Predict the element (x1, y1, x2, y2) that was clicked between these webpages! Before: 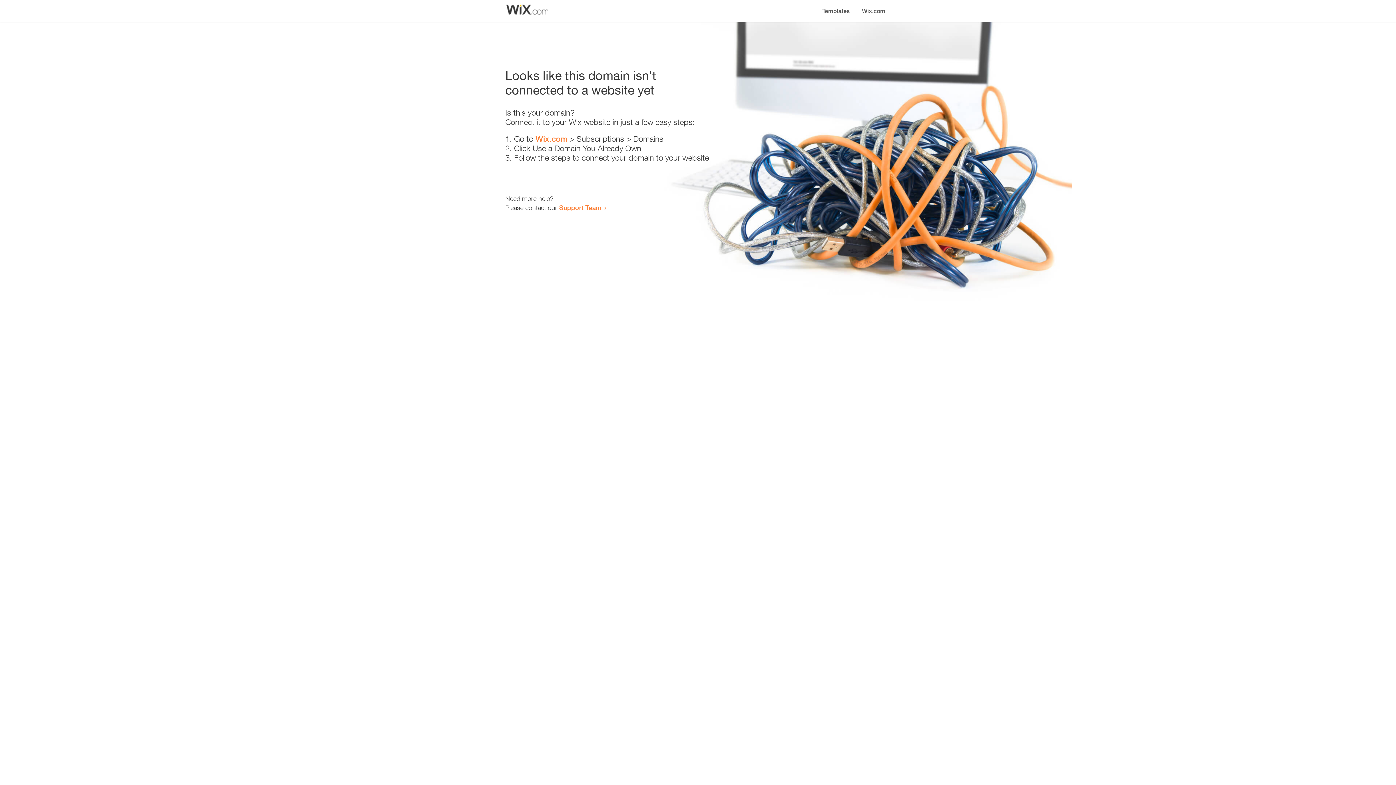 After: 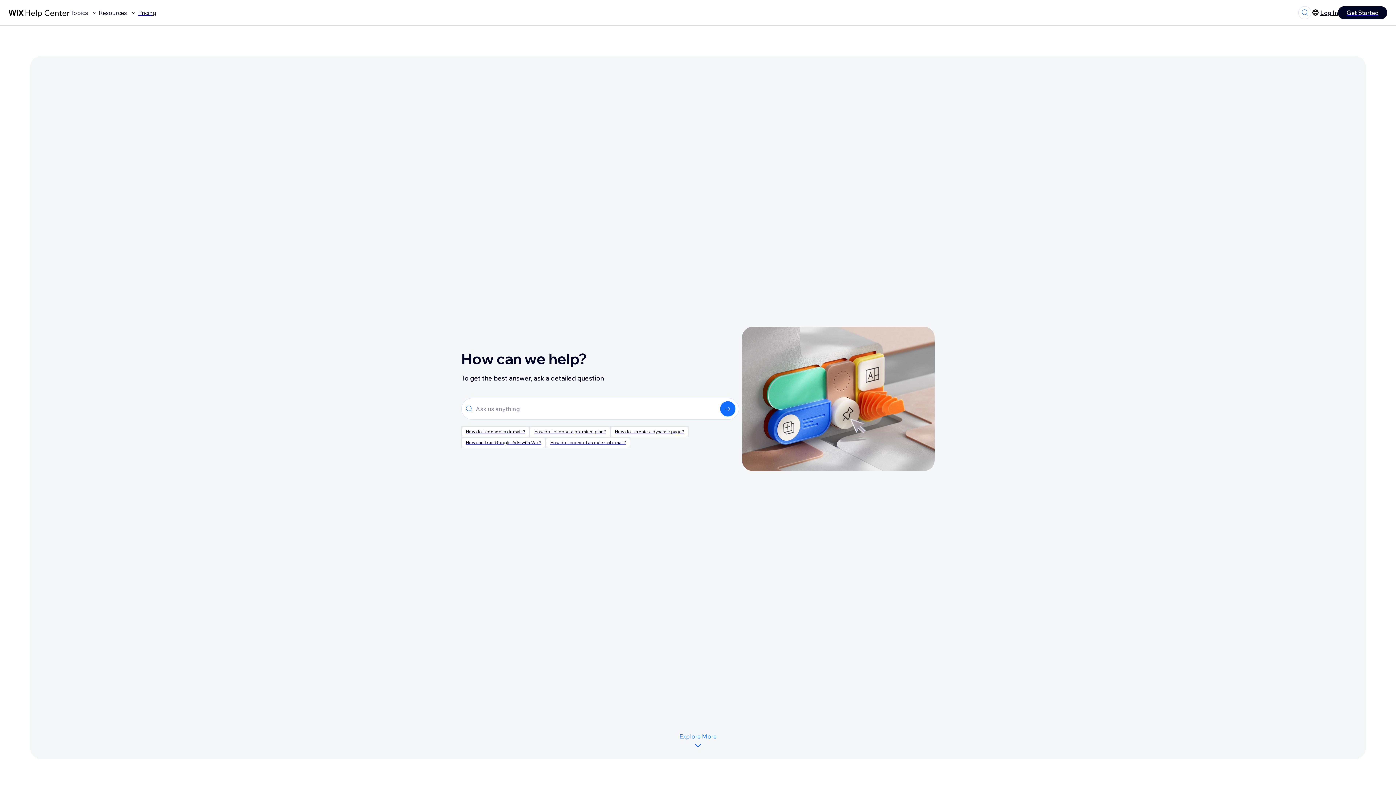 Action: label: Support Team bbox: (559, 203, 601, 211)